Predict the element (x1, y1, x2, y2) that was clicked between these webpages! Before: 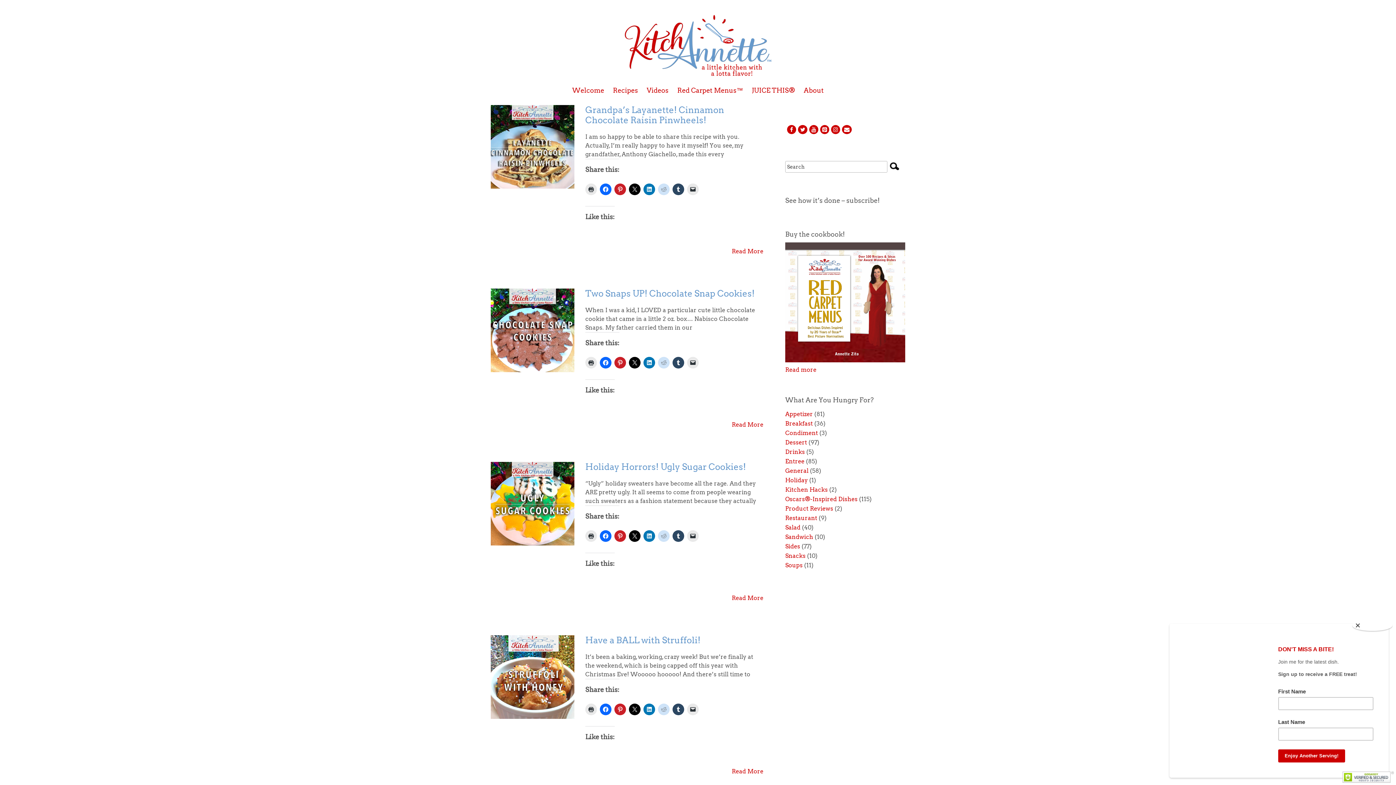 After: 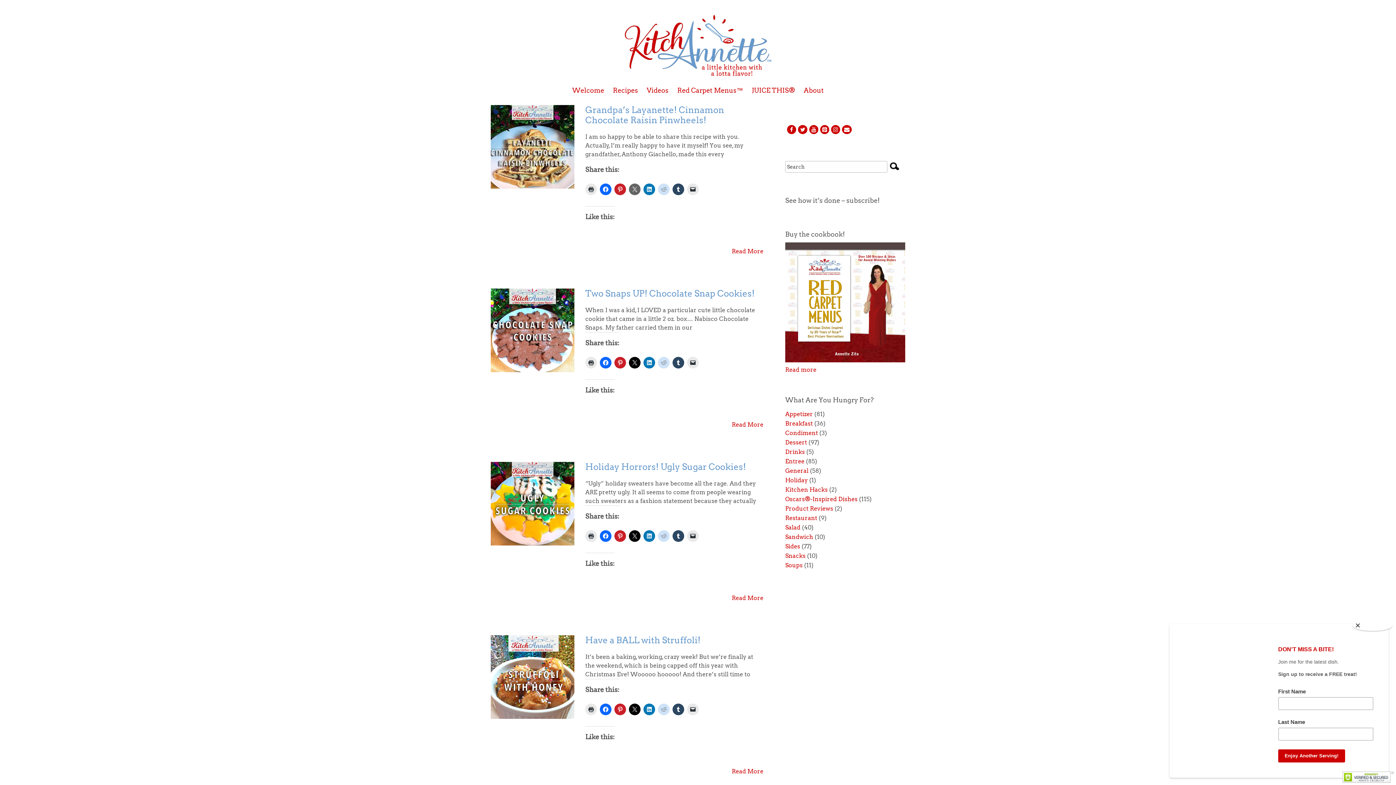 Action: bbox: (629, 183, 640, 195)